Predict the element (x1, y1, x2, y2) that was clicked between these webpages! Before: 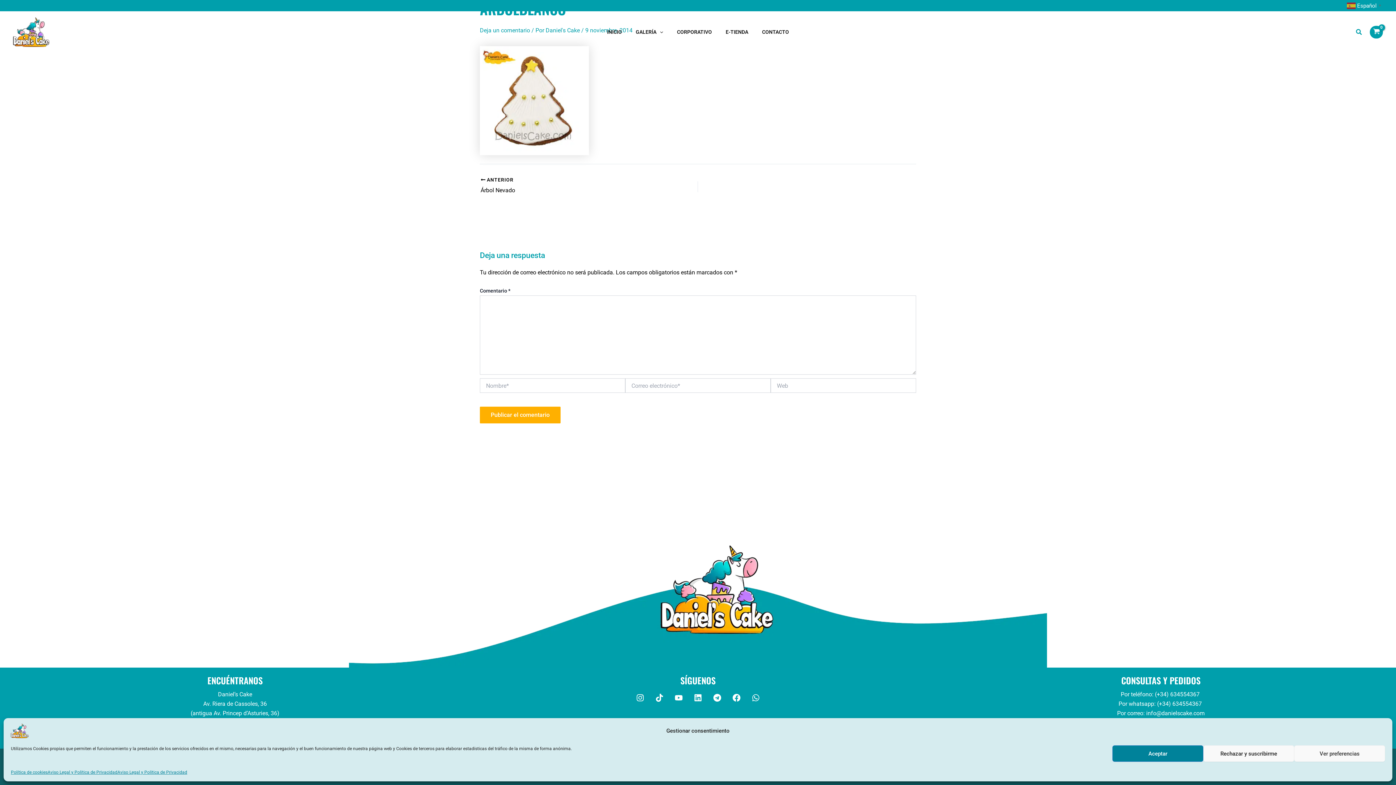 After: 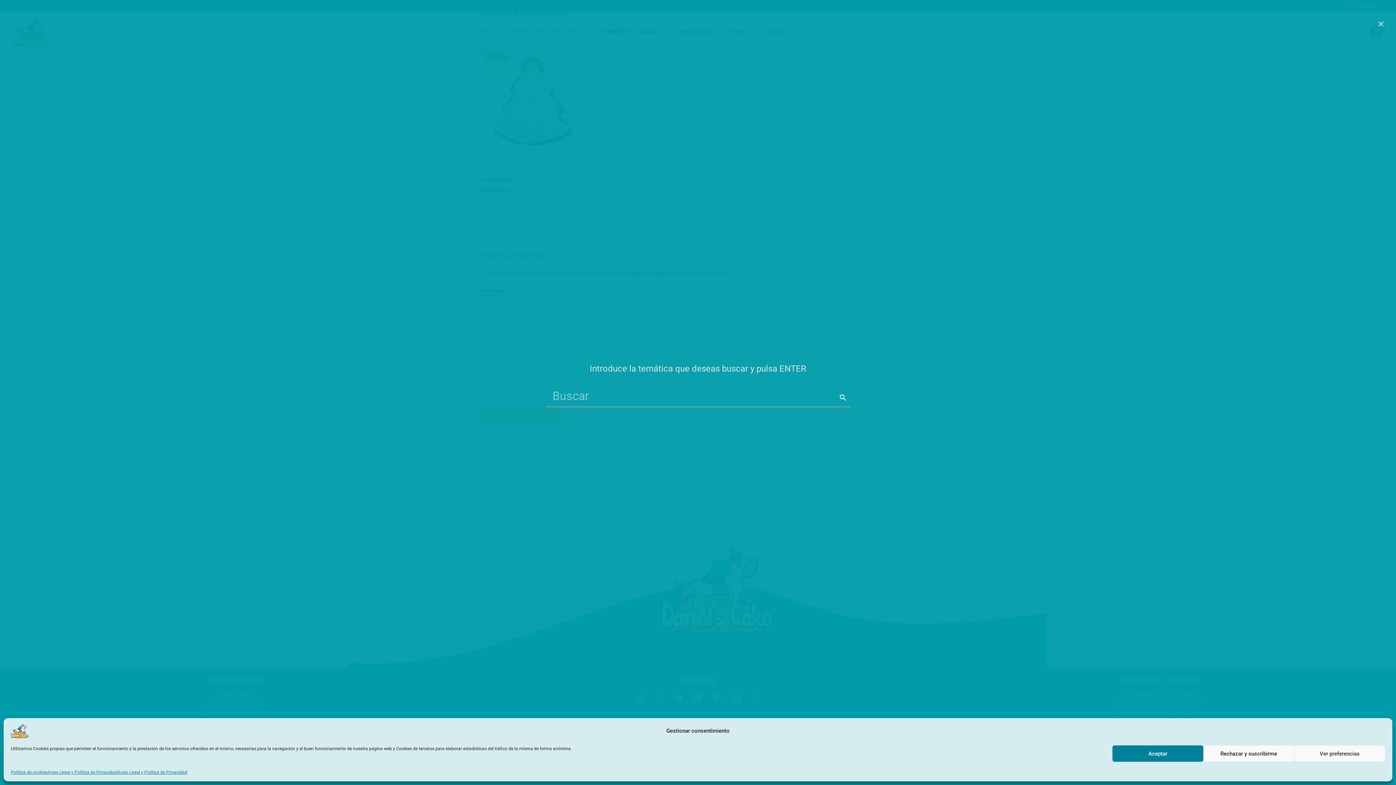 Action: bbox: (1356, 29, 1362, 36) label: Search icon link